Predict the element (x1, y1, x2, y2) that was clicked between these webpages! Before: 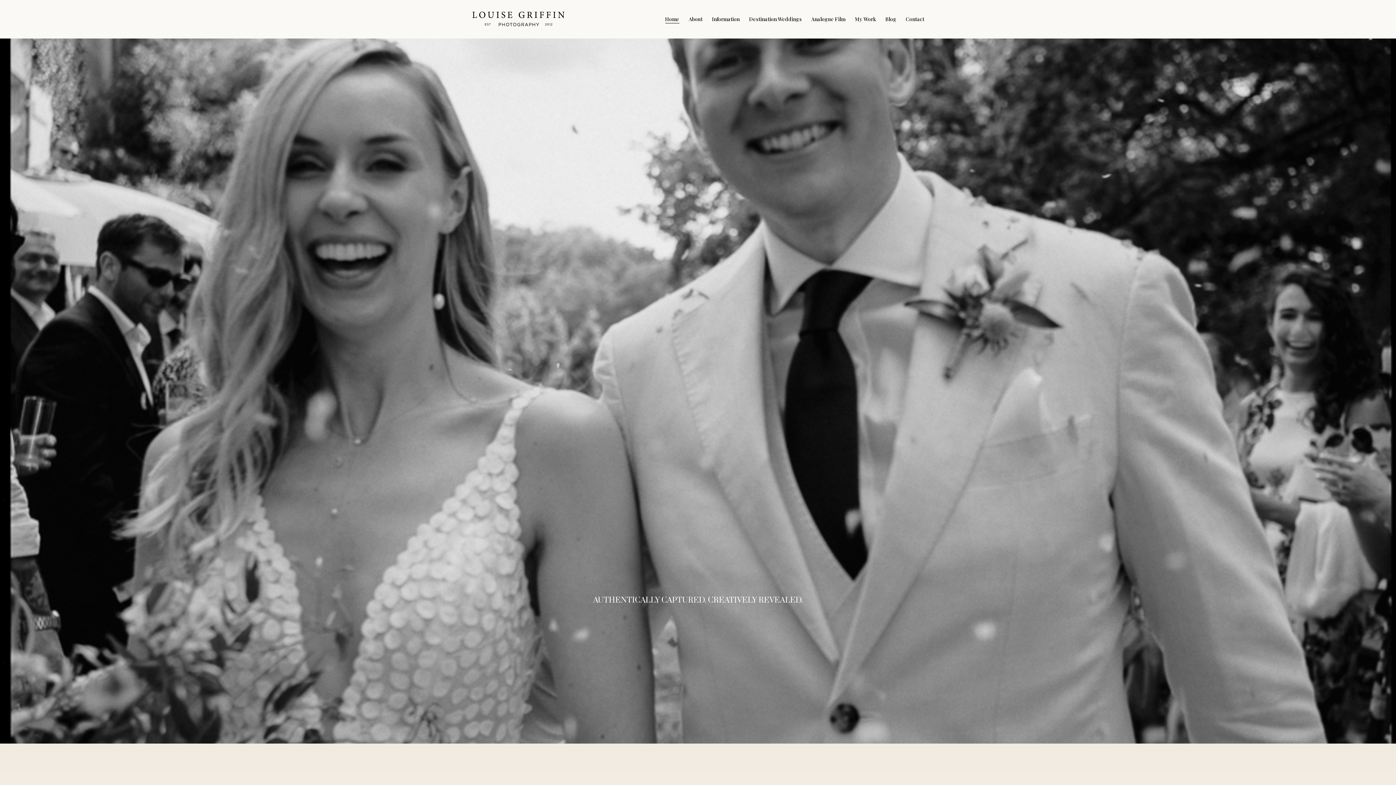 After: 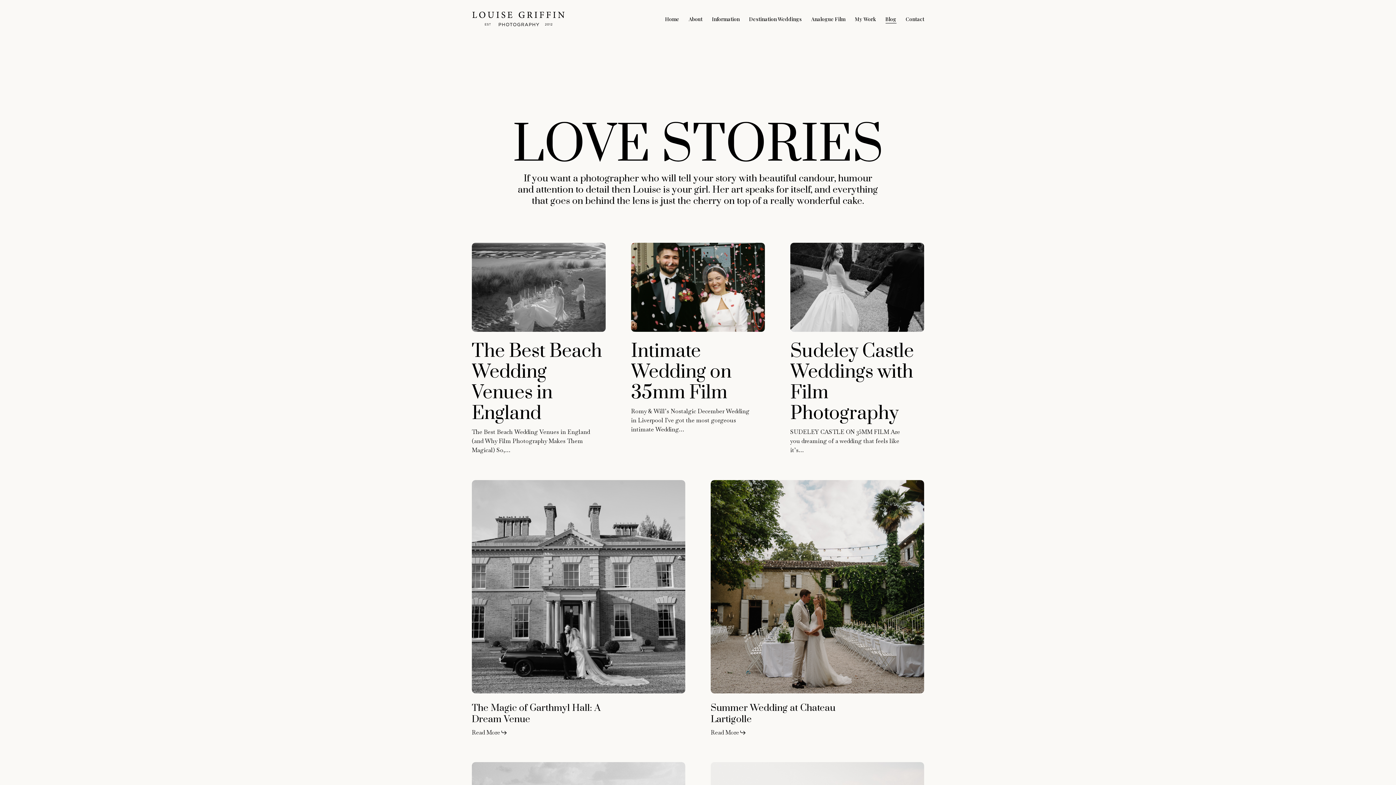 Action: bbox: (885, 15, 896, 22) label: Blog